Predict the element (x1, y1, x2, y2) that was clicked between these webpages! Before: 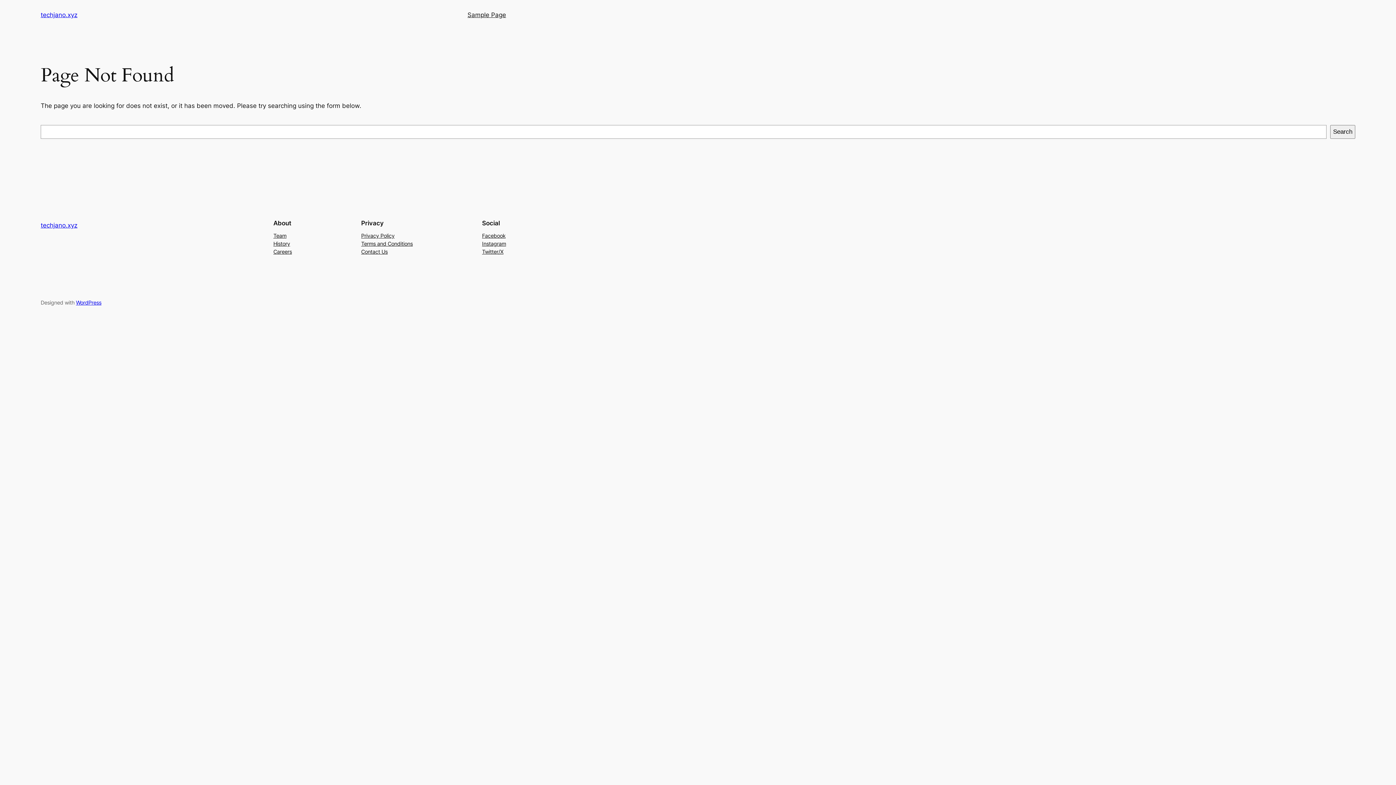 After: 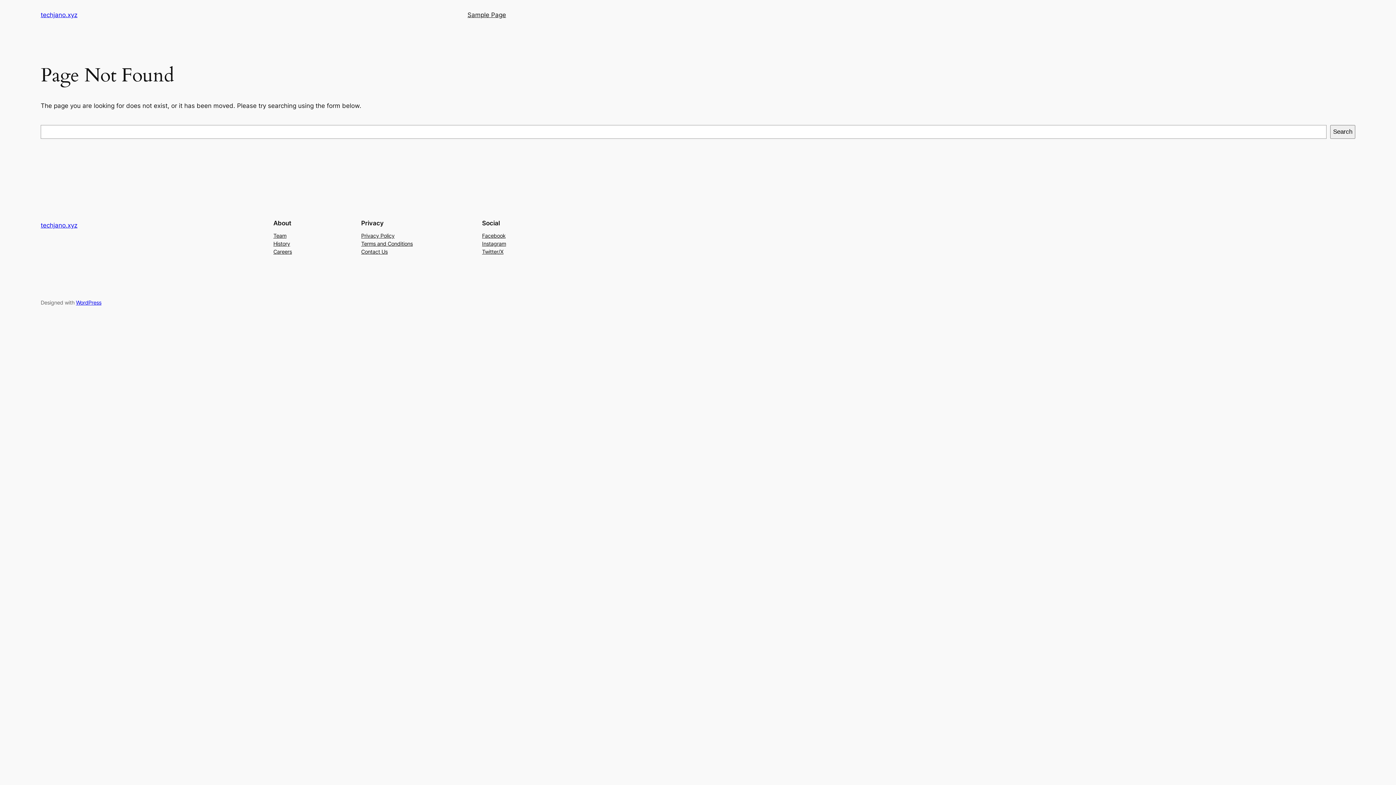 Action: label: Terms and Conditions bbox: (361, 239, 412, 247)